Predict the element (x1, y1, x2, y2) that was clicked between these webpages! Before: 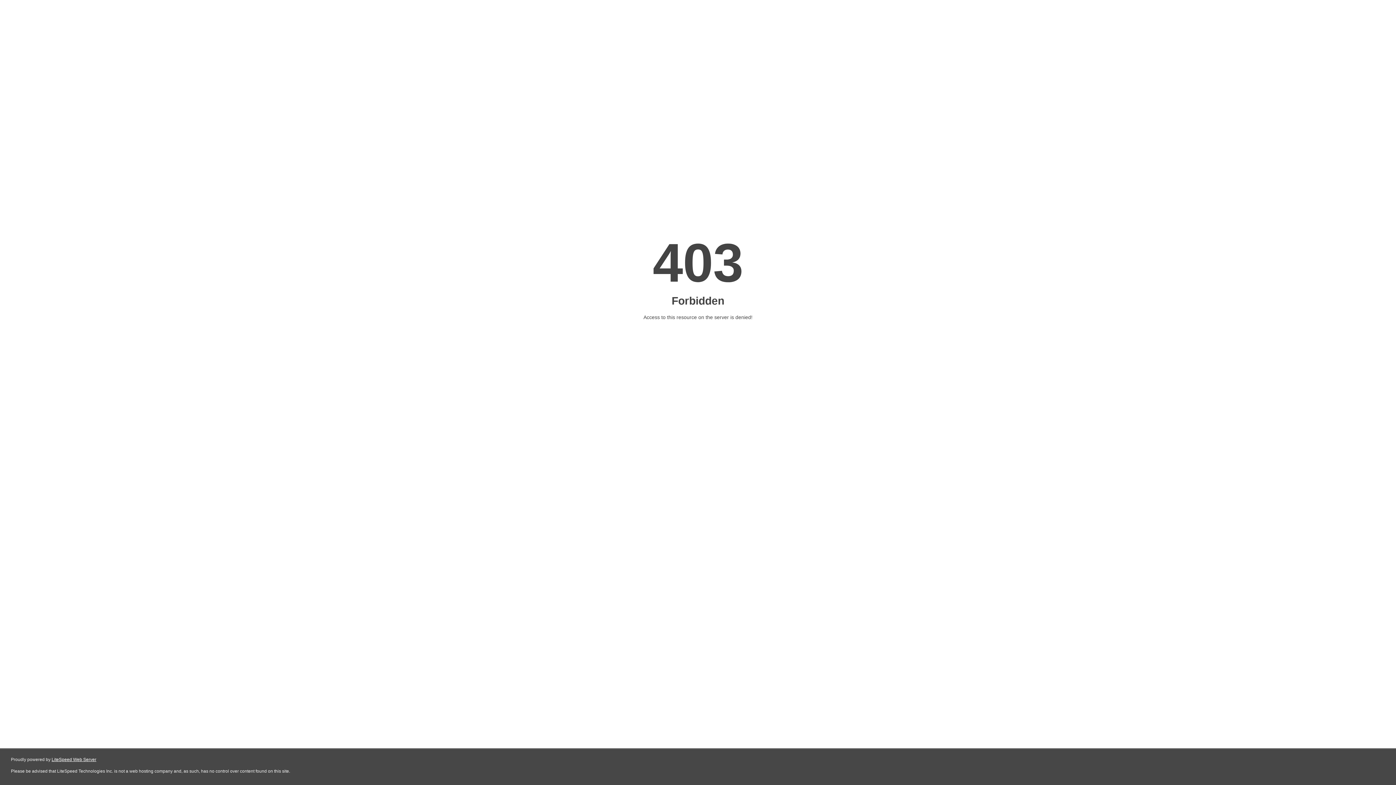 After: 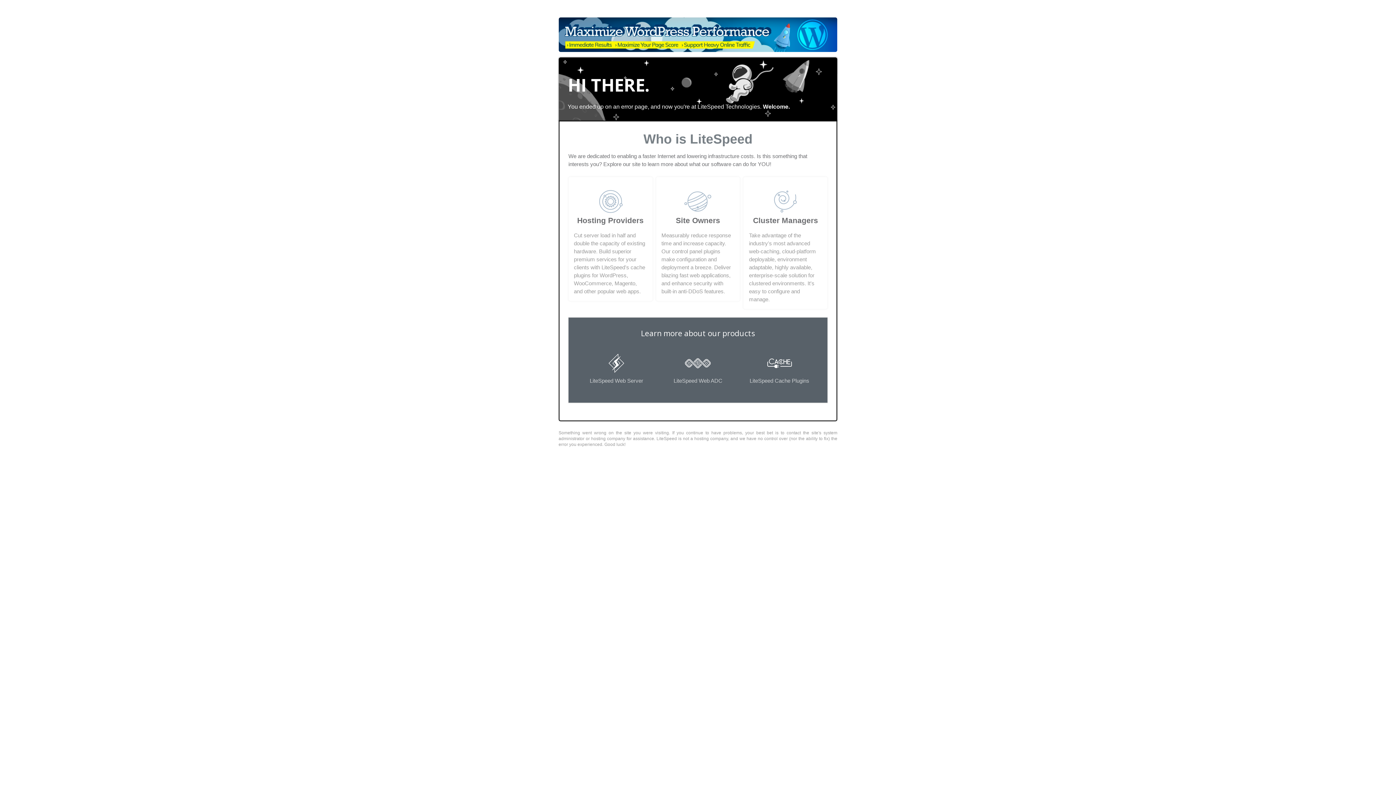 Action: bbox: (51, 757, 96, 762) label: LiteSpeed Web Server